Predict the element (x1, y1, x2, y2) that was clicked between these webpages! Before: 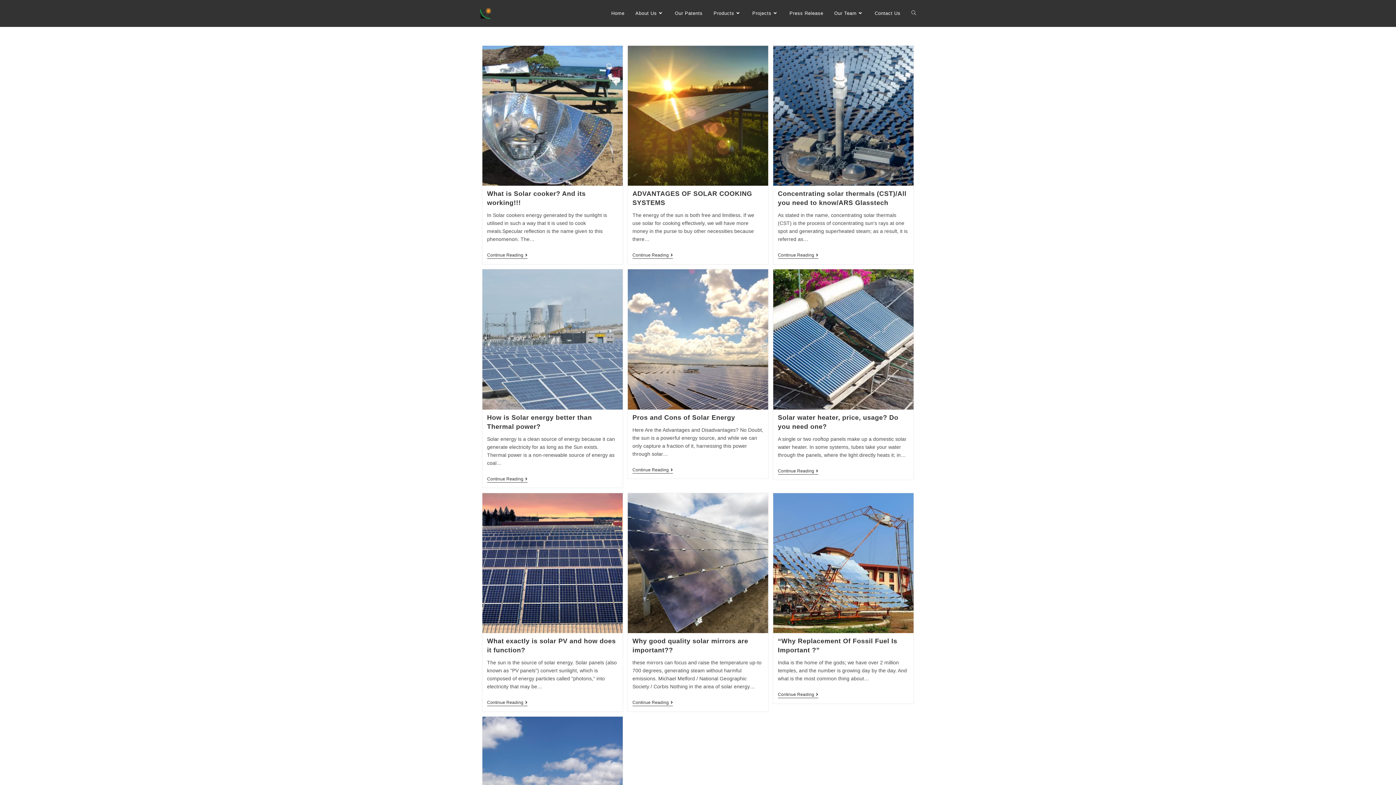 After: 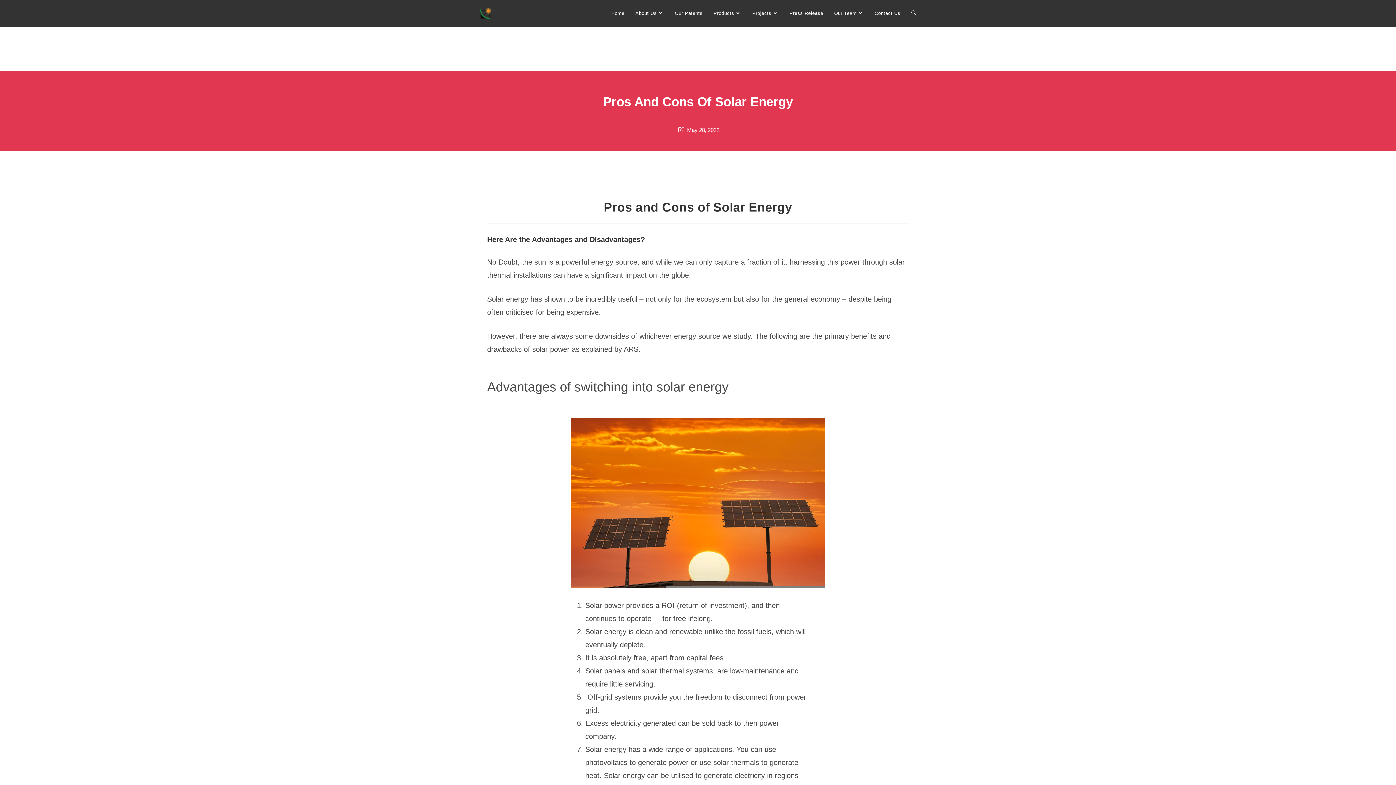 Action: bbox: (632, 467, 672, 473) label: Continue Reading
Pros And Cons Of Solar Energy